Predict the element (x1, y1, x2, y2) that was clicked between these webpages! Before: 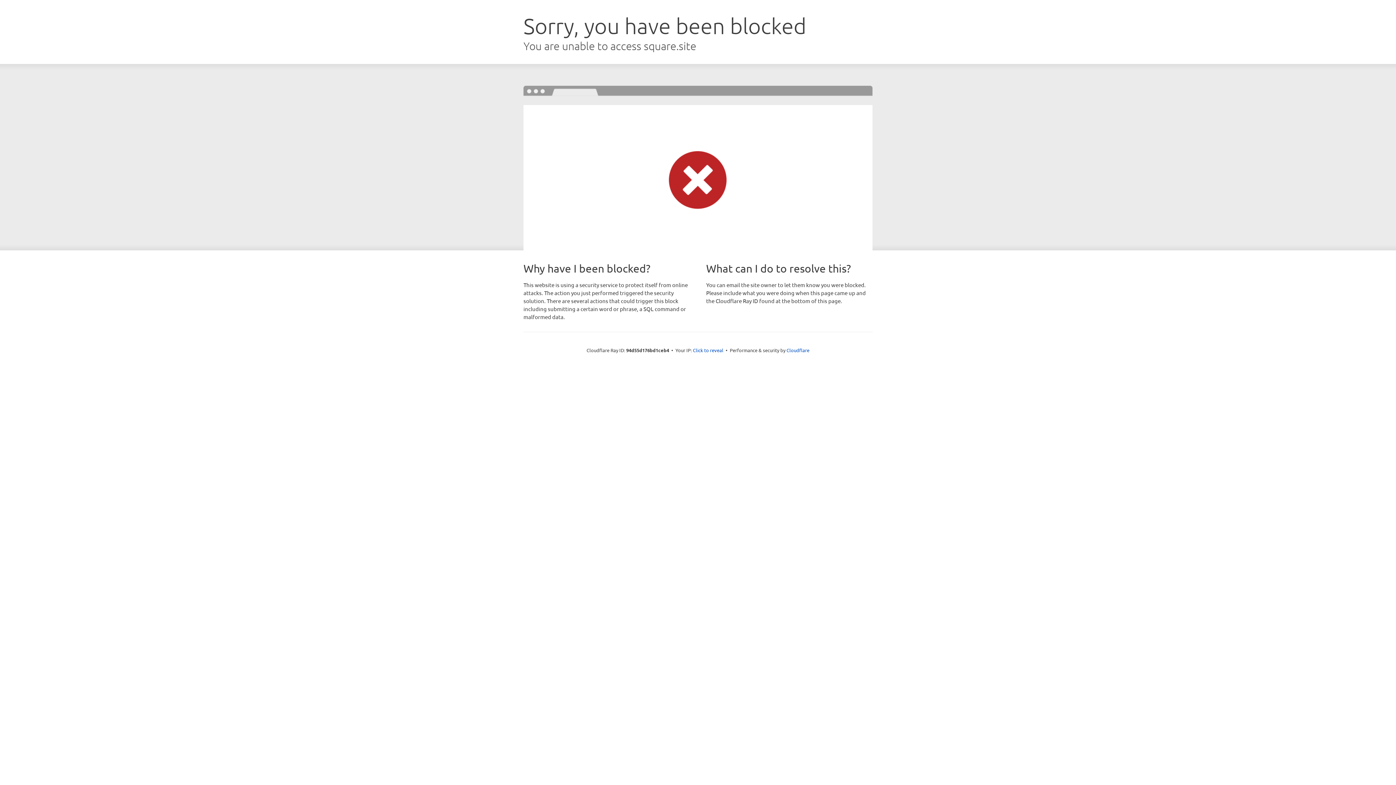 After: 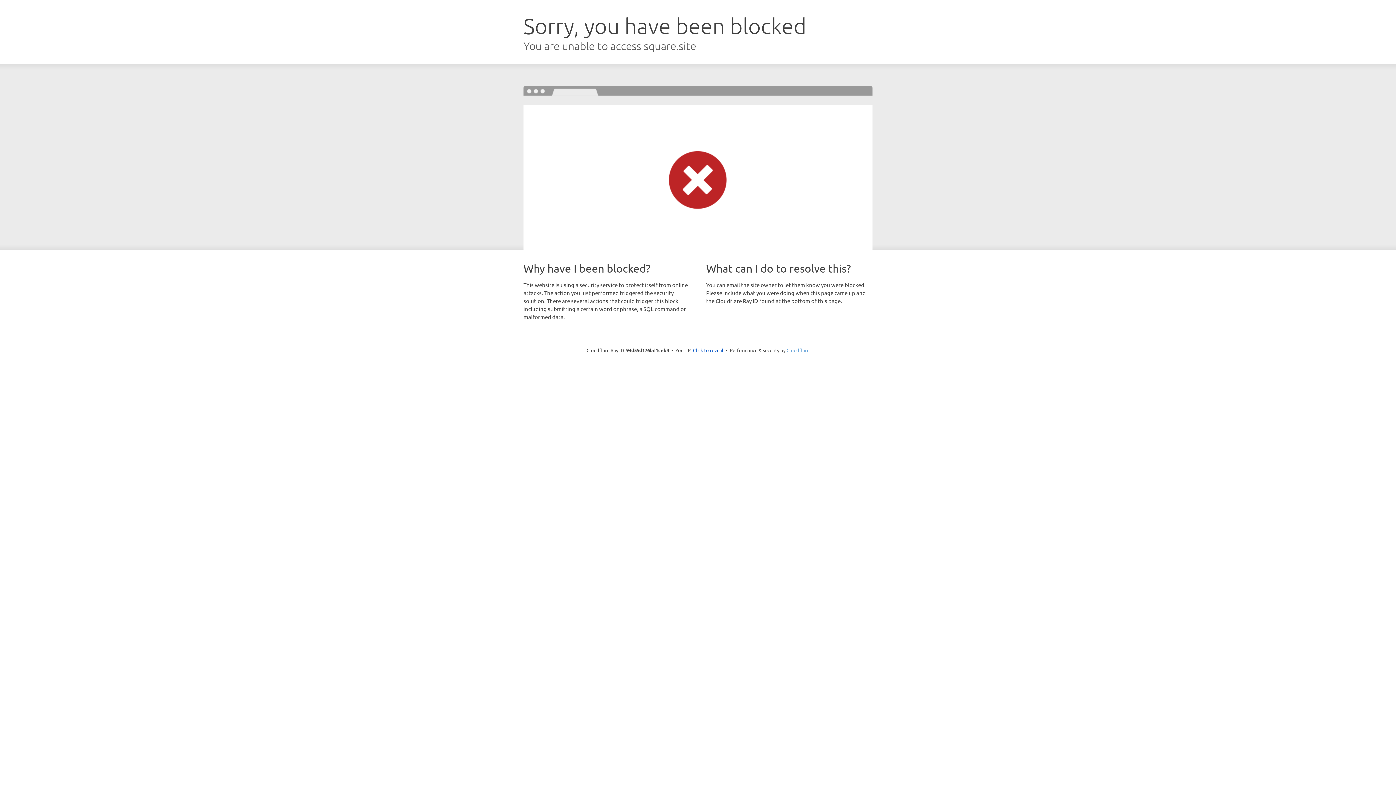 Action: bbox: (786, 347, 809, 353) label: Cloudflare